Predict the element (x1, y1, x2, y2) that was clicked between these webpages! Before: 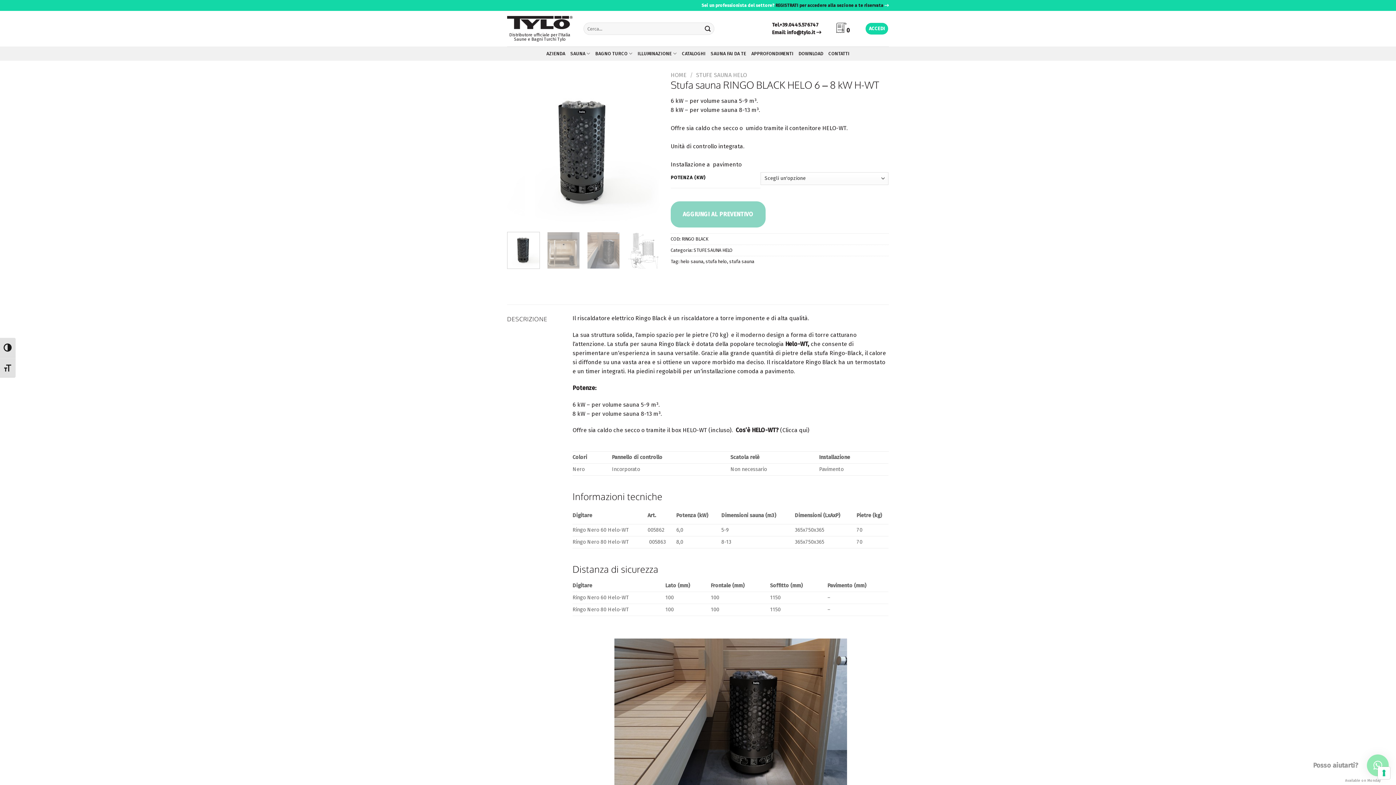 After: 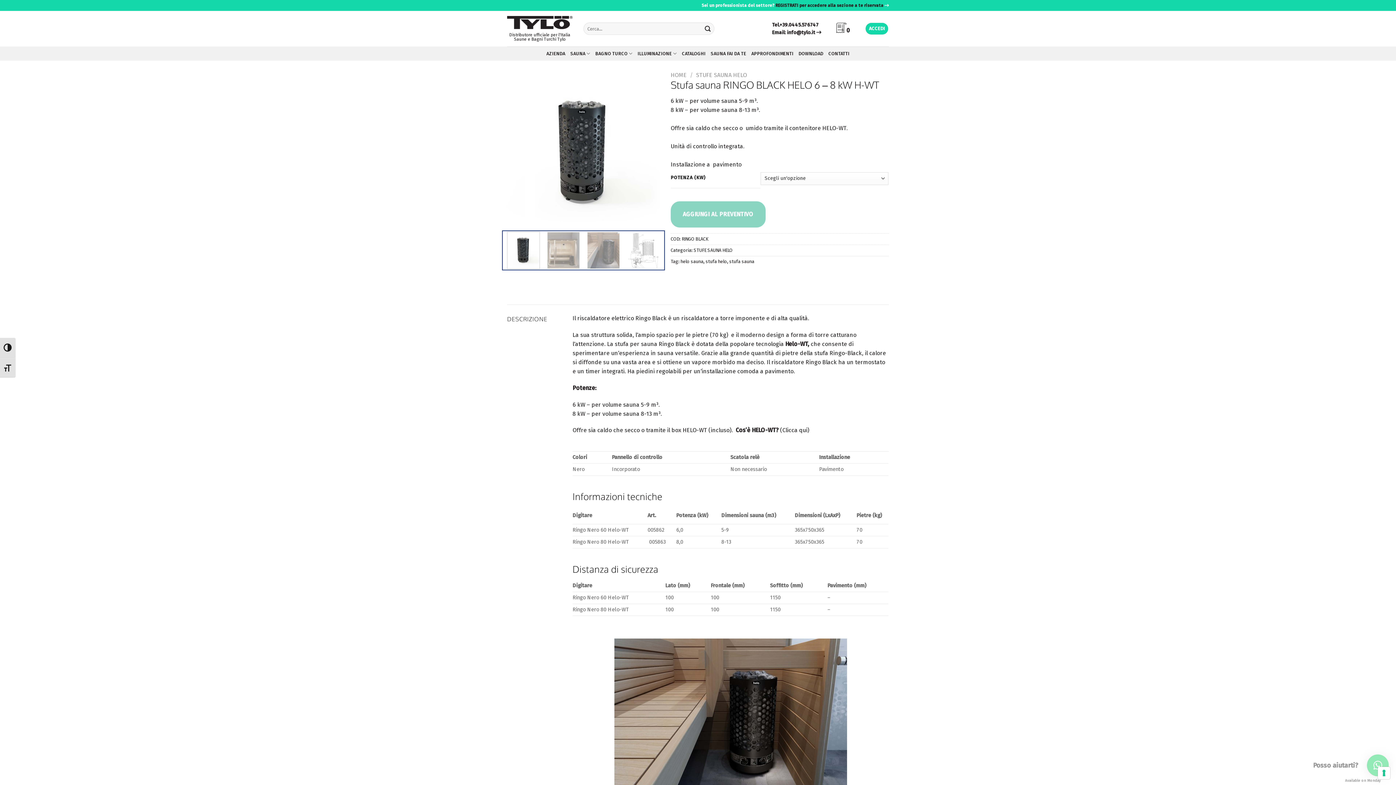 Action: bbox: (507, 231, 540, 269)